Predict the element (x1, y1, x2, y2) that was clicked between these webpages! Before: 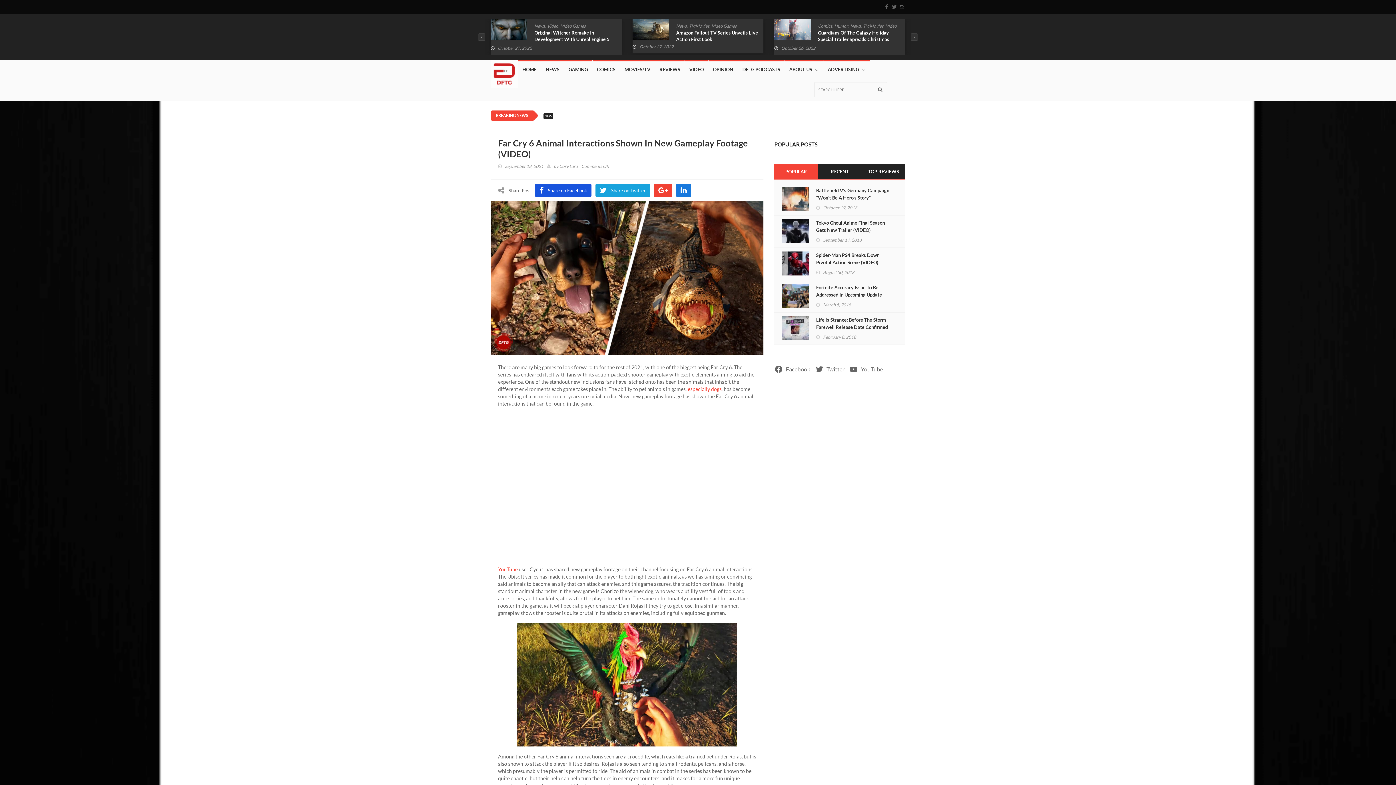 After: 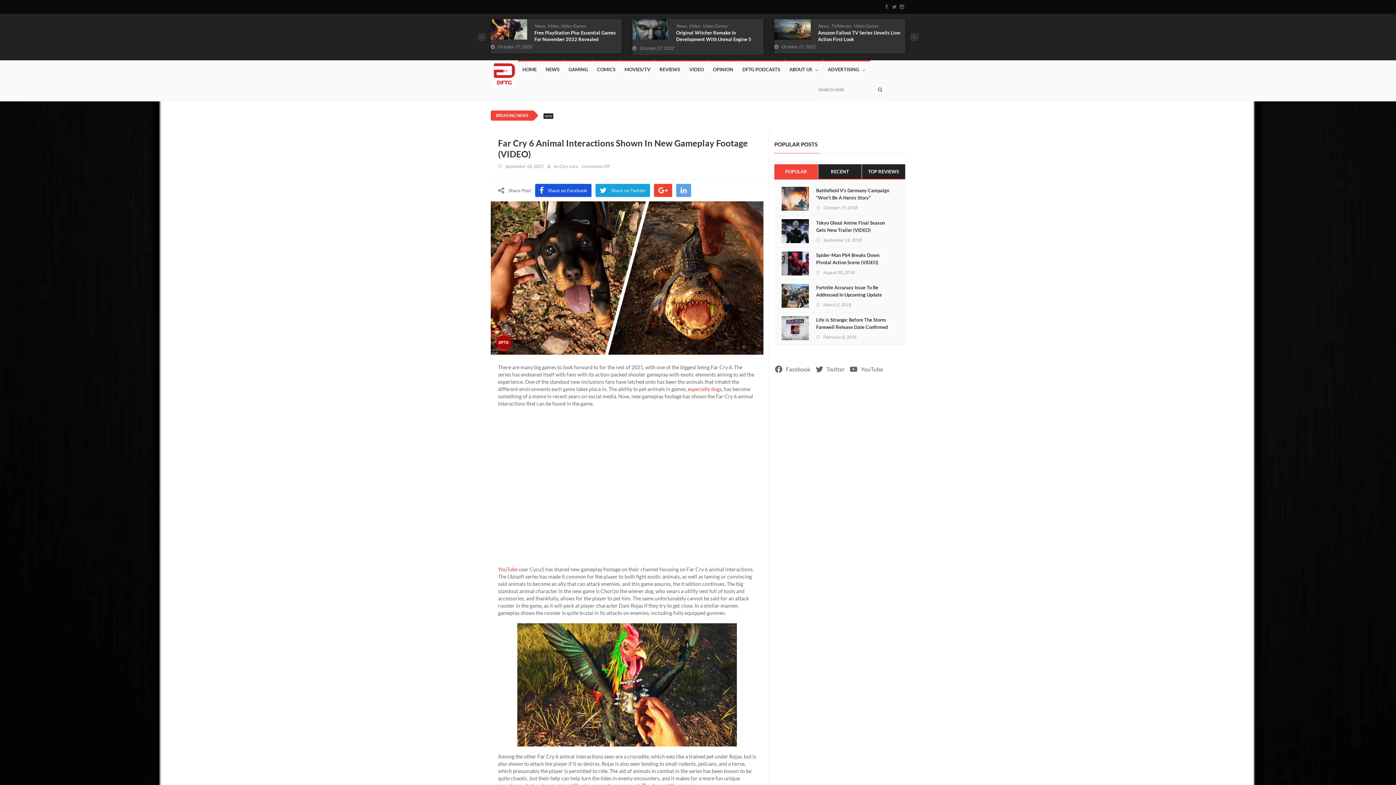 Action: bbox: (676, 184, 691, 197)